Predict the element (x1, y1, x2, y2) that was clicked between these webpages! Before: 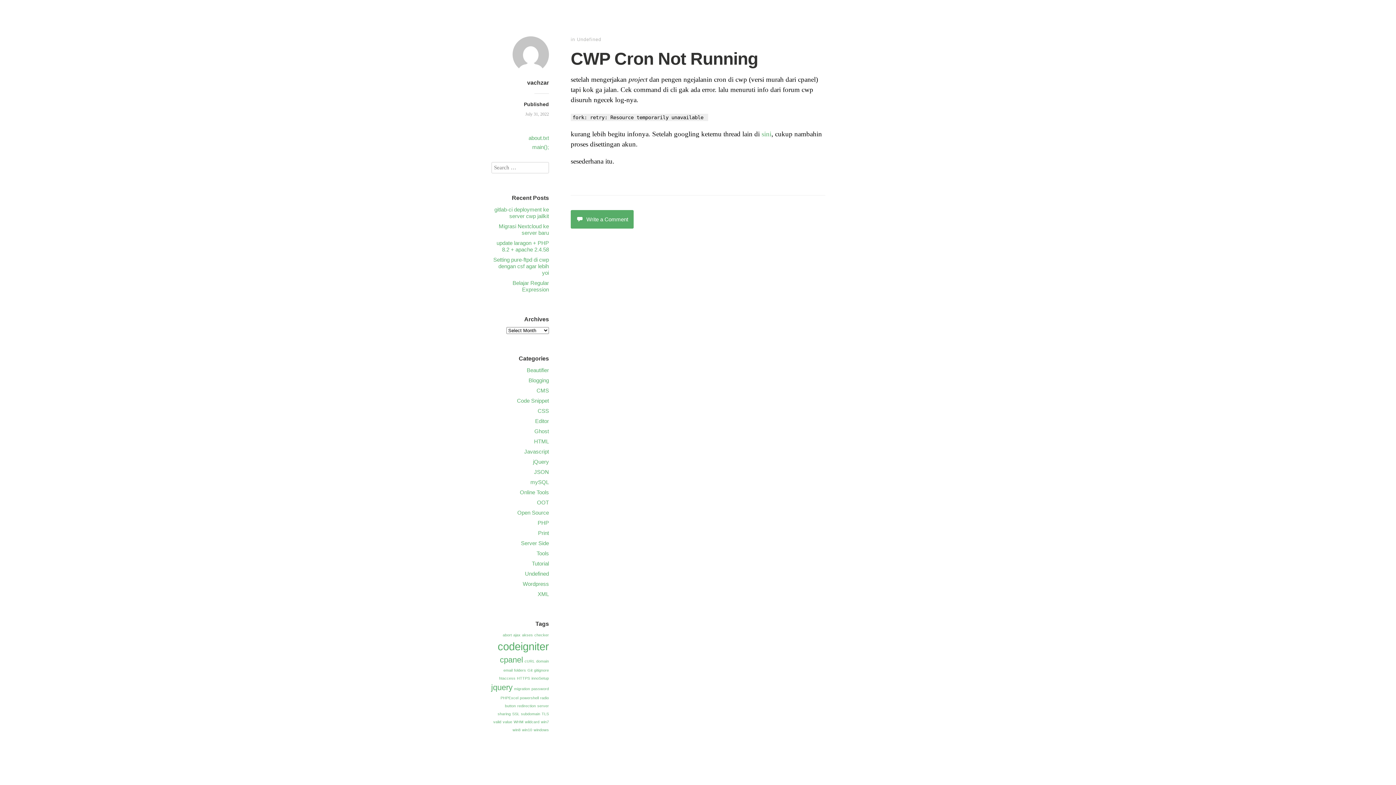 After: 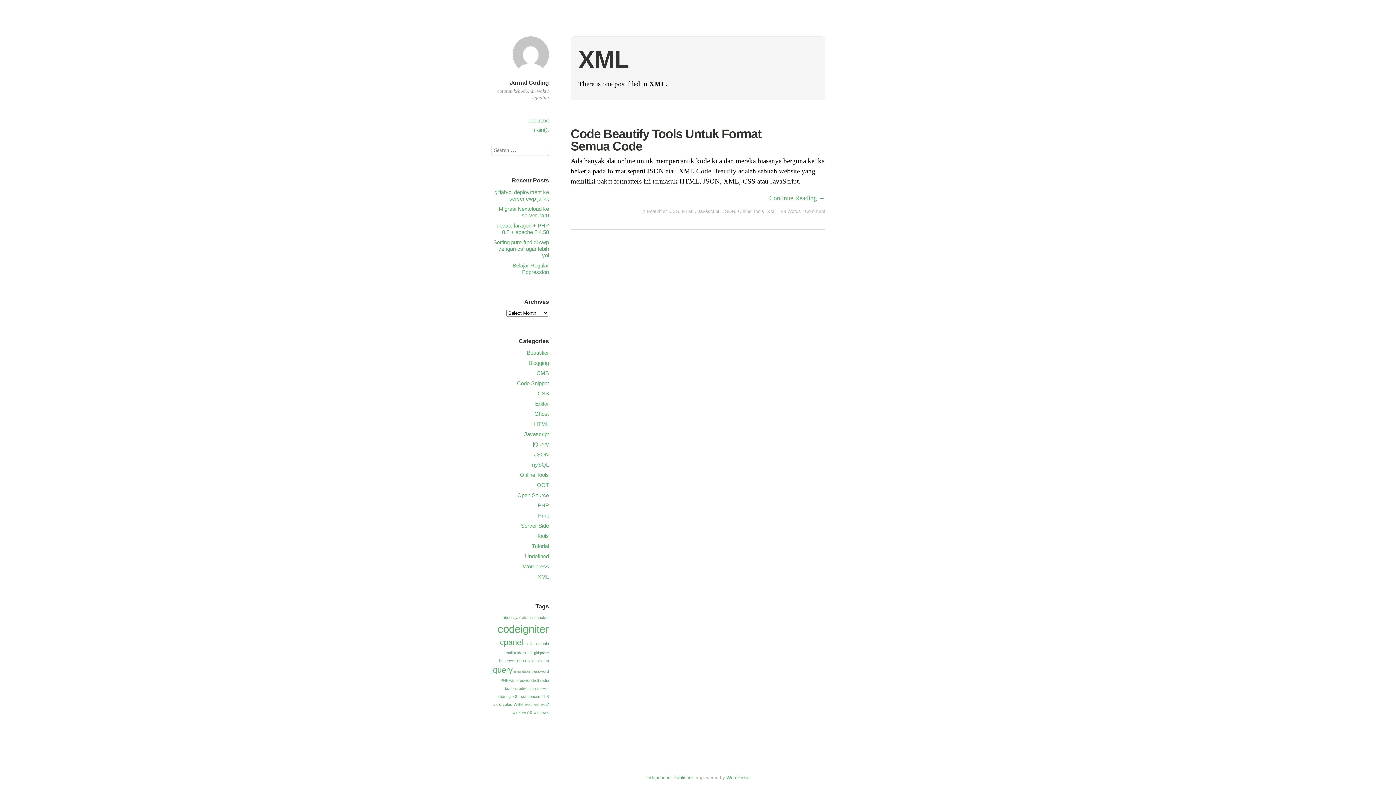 Action: bbox: (537, 591, 549, 597) label: XML